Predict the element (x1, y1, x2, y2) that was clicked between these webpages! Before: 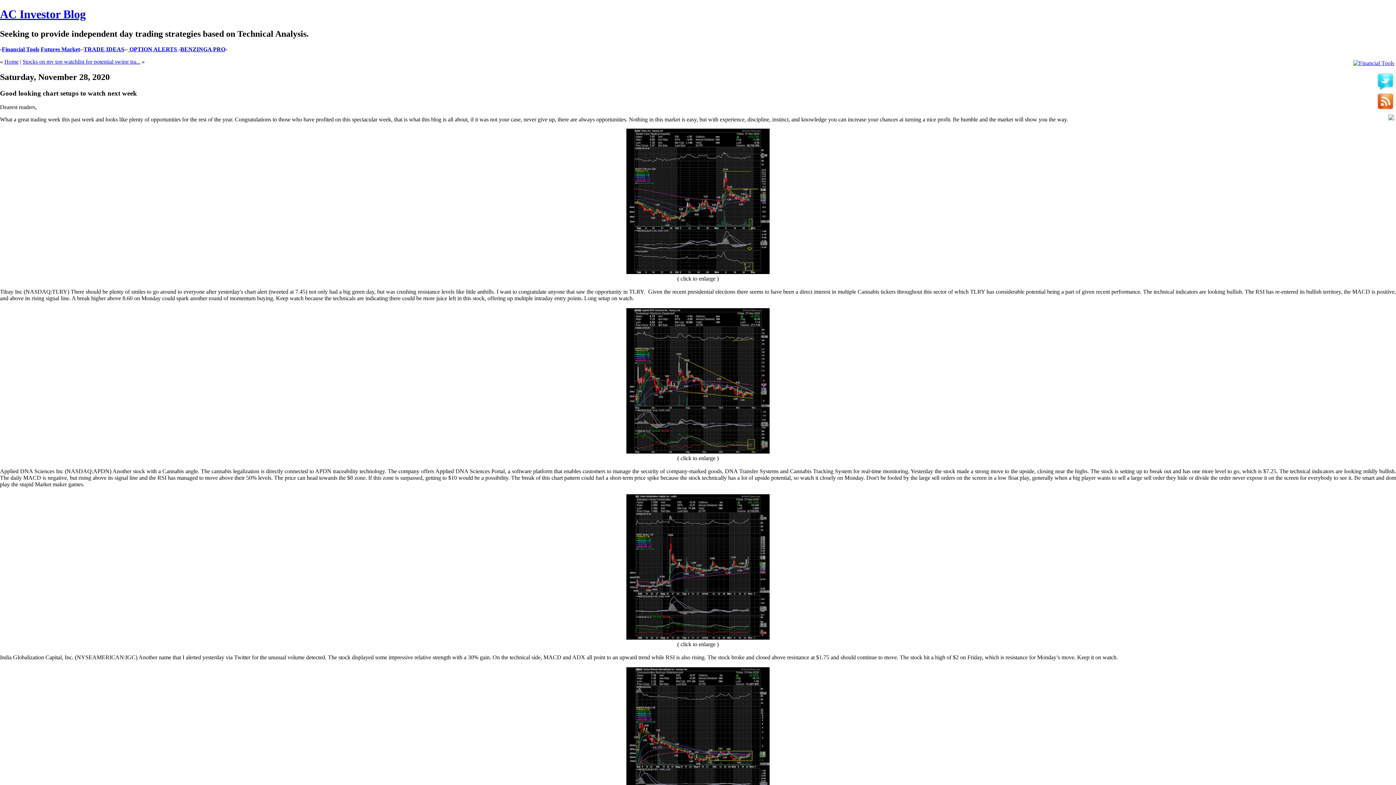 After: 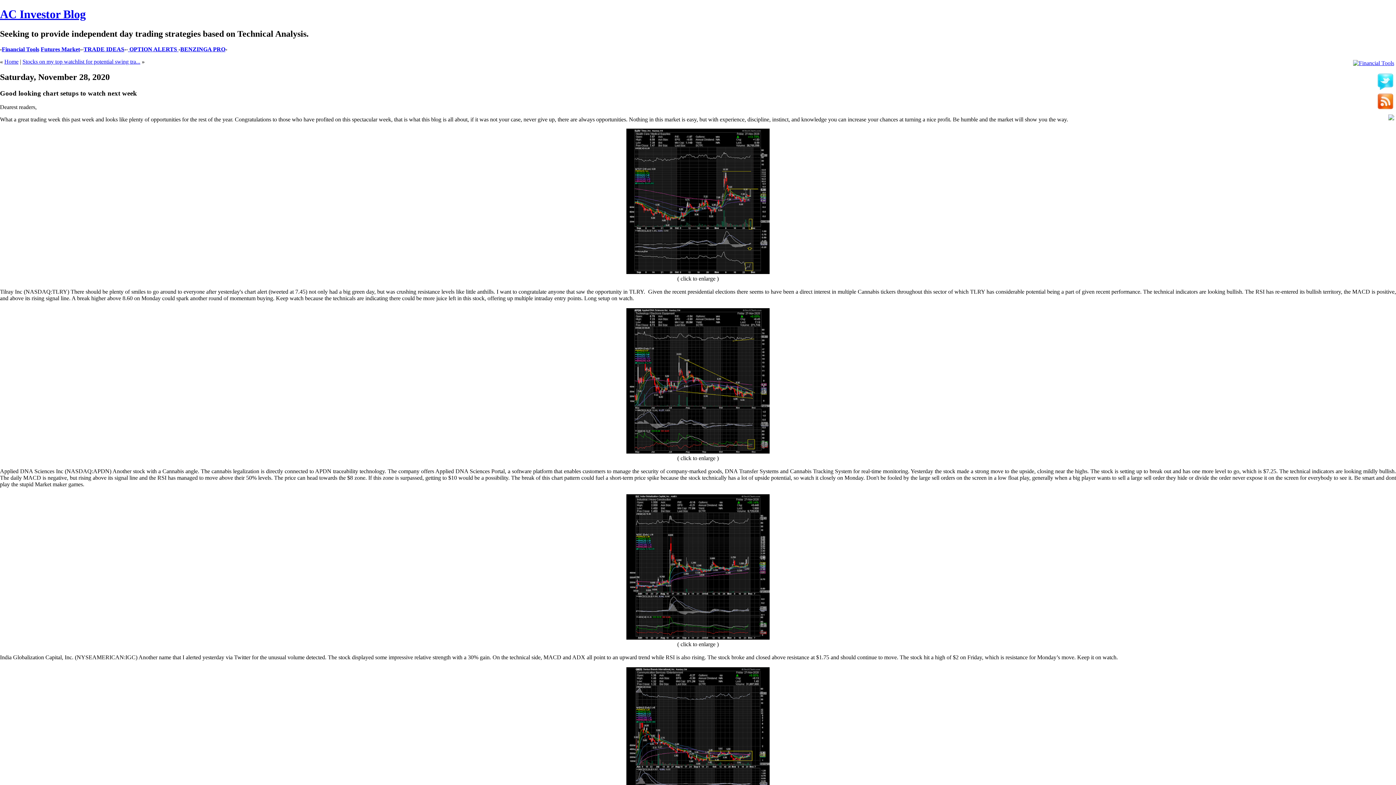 Action: bbox: (1377, 72, 1394, 91)